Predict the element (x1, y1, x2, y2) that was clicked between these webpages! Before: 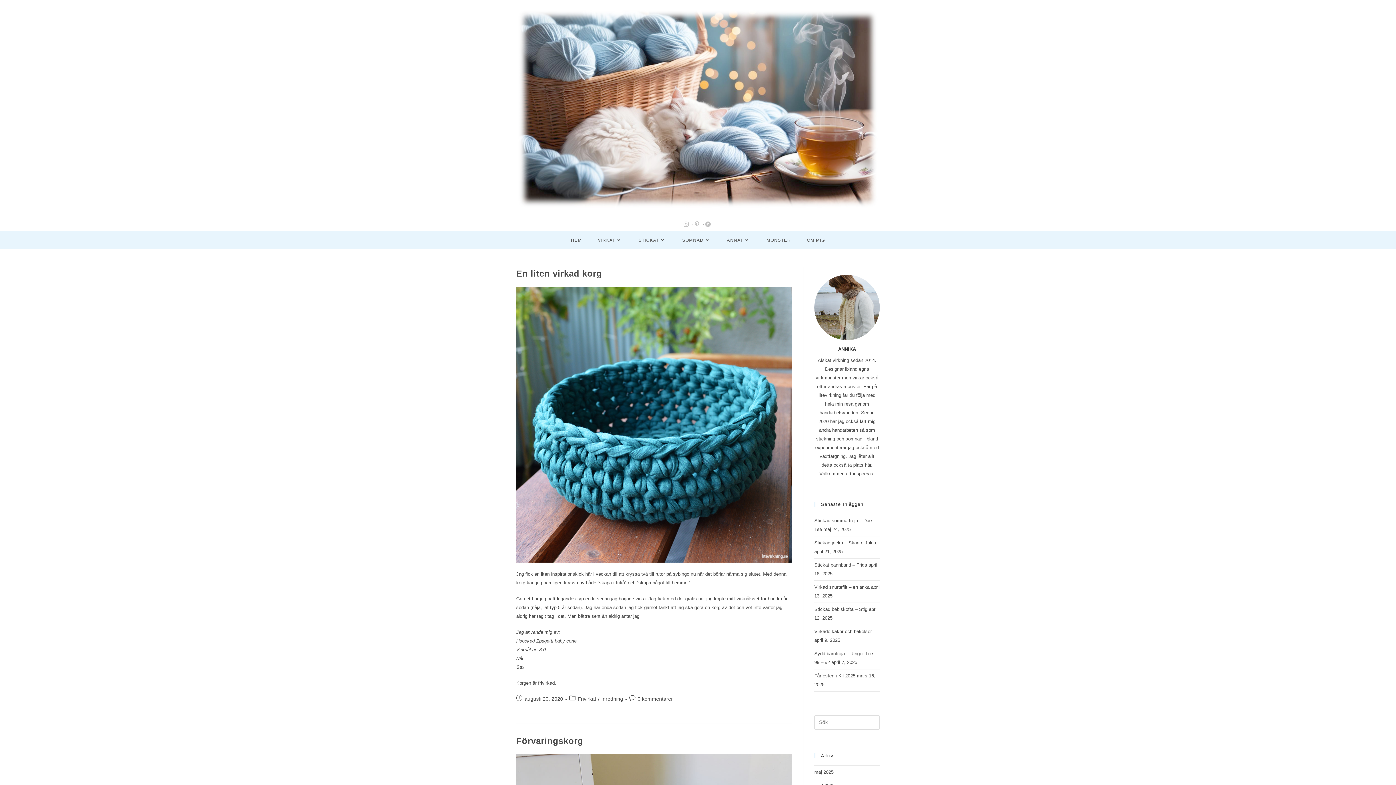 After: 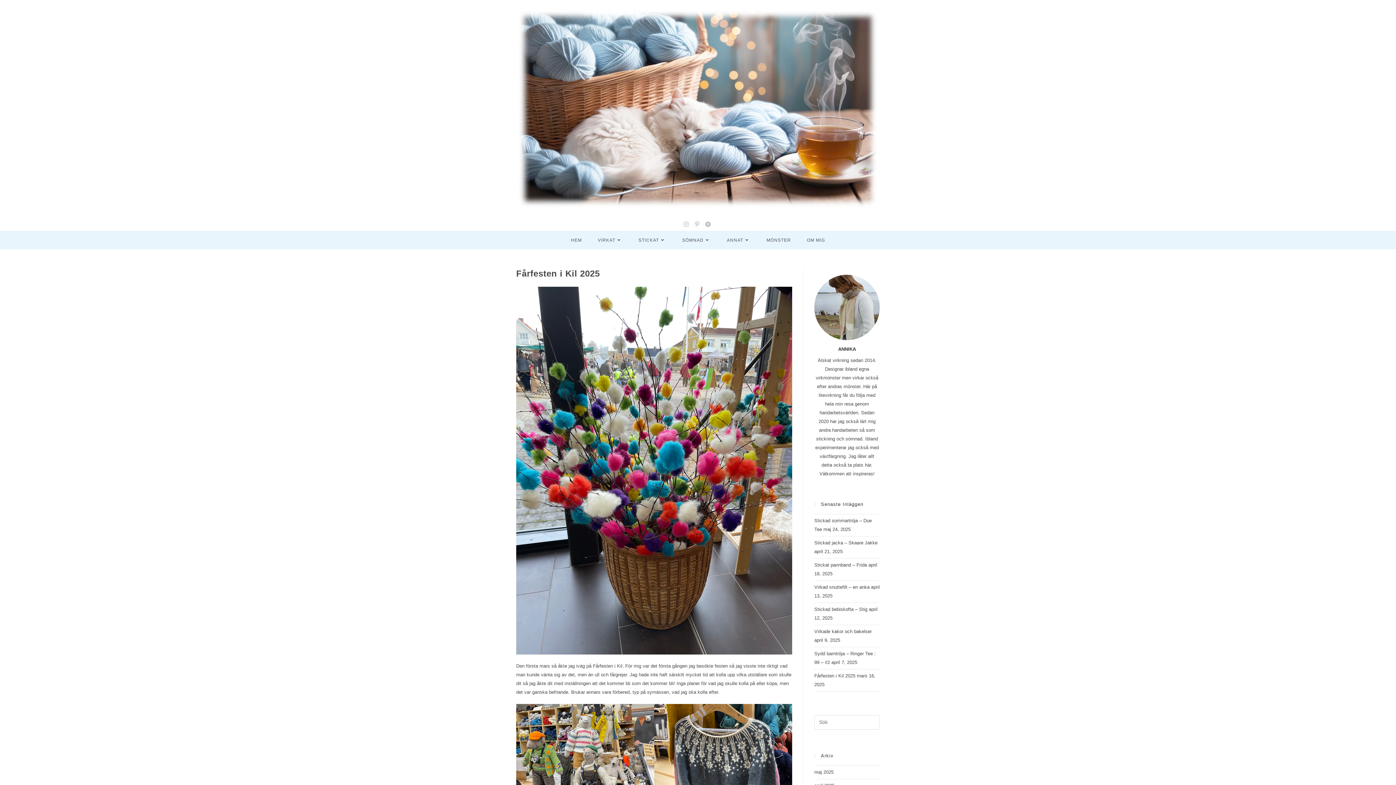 Action: bbox: (719, 231, 758, 249) label: ANNAT